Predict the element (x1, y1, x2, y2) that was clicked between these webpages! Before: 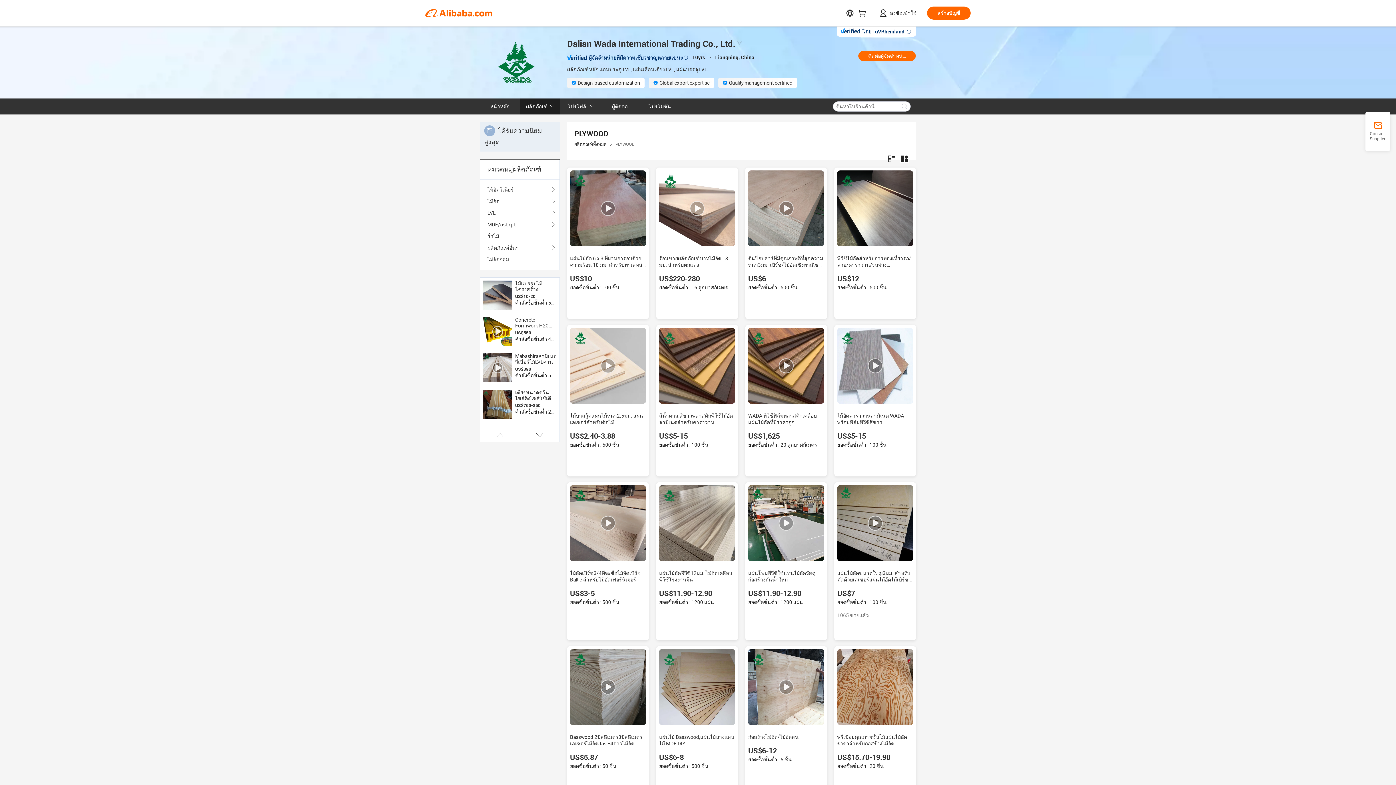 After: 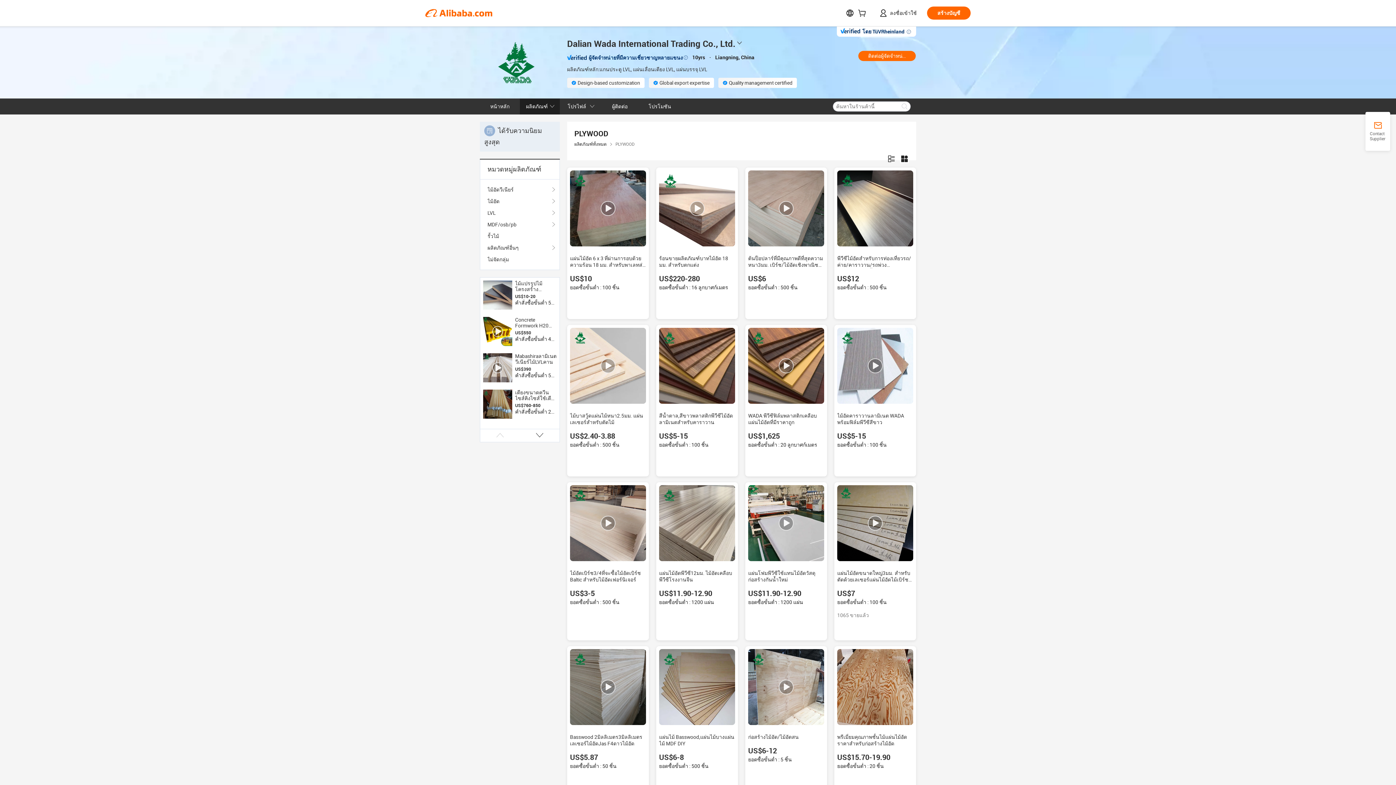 Action: bbox: (748, 485, 824, 561)